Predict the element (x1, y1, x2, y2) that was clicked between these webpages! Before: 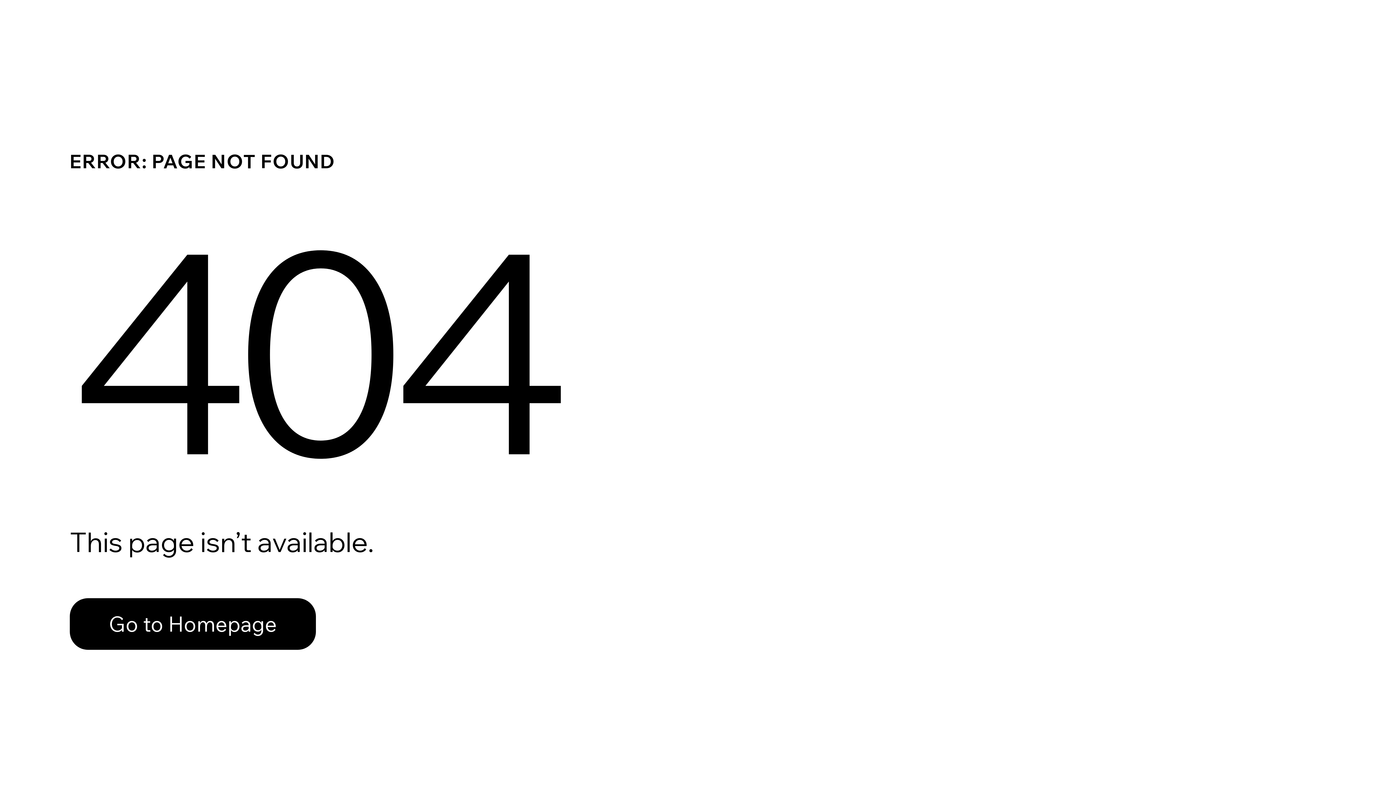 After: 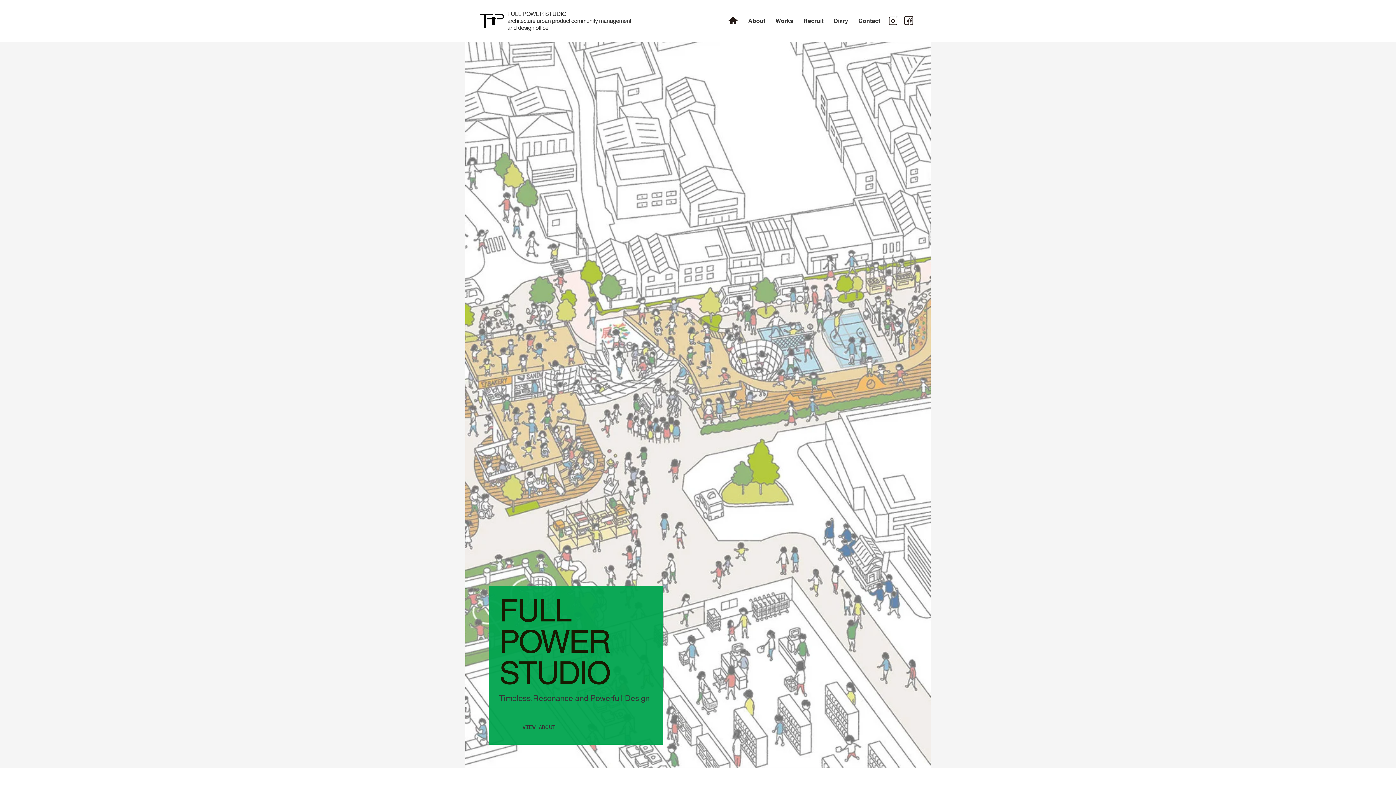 Action: bbox: (69, 582, 768, 659) label: Go to Homepage